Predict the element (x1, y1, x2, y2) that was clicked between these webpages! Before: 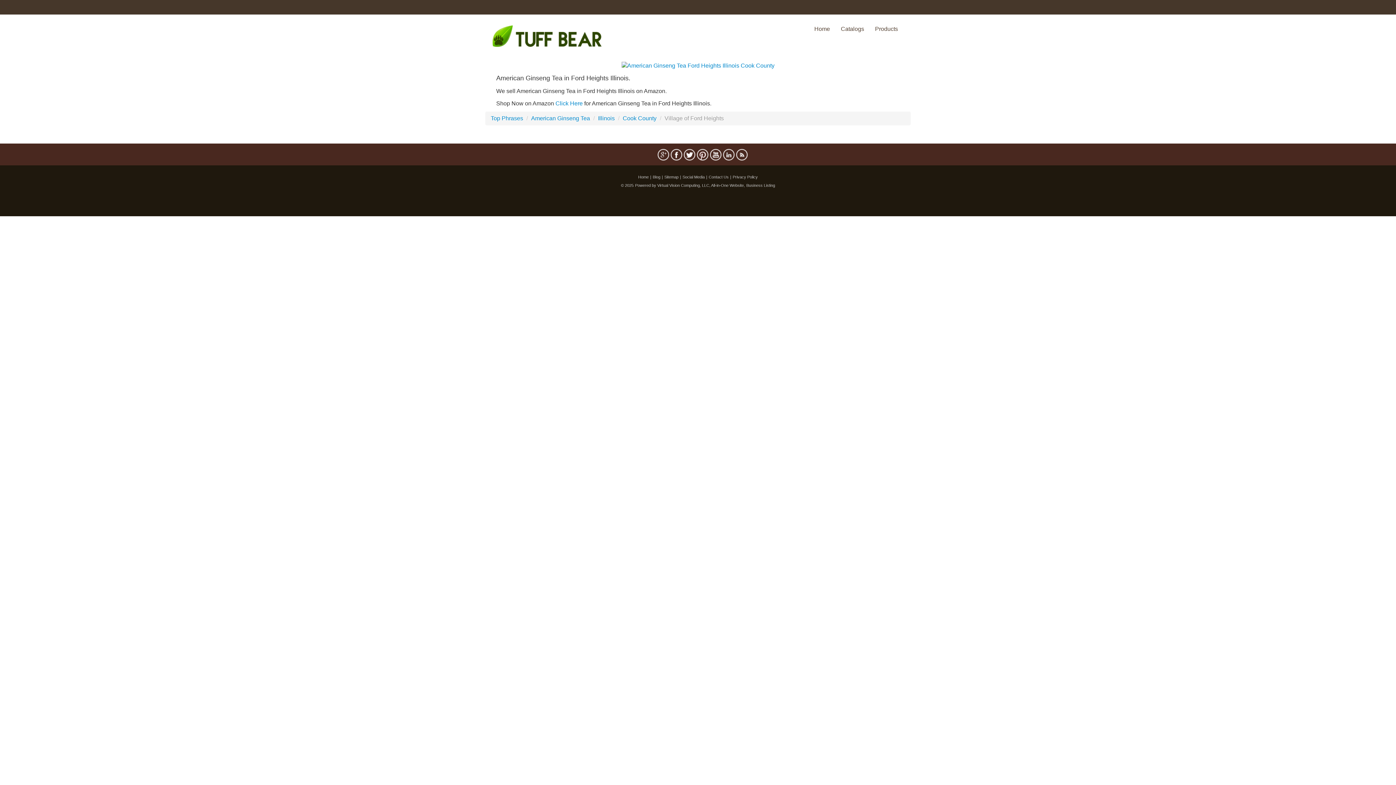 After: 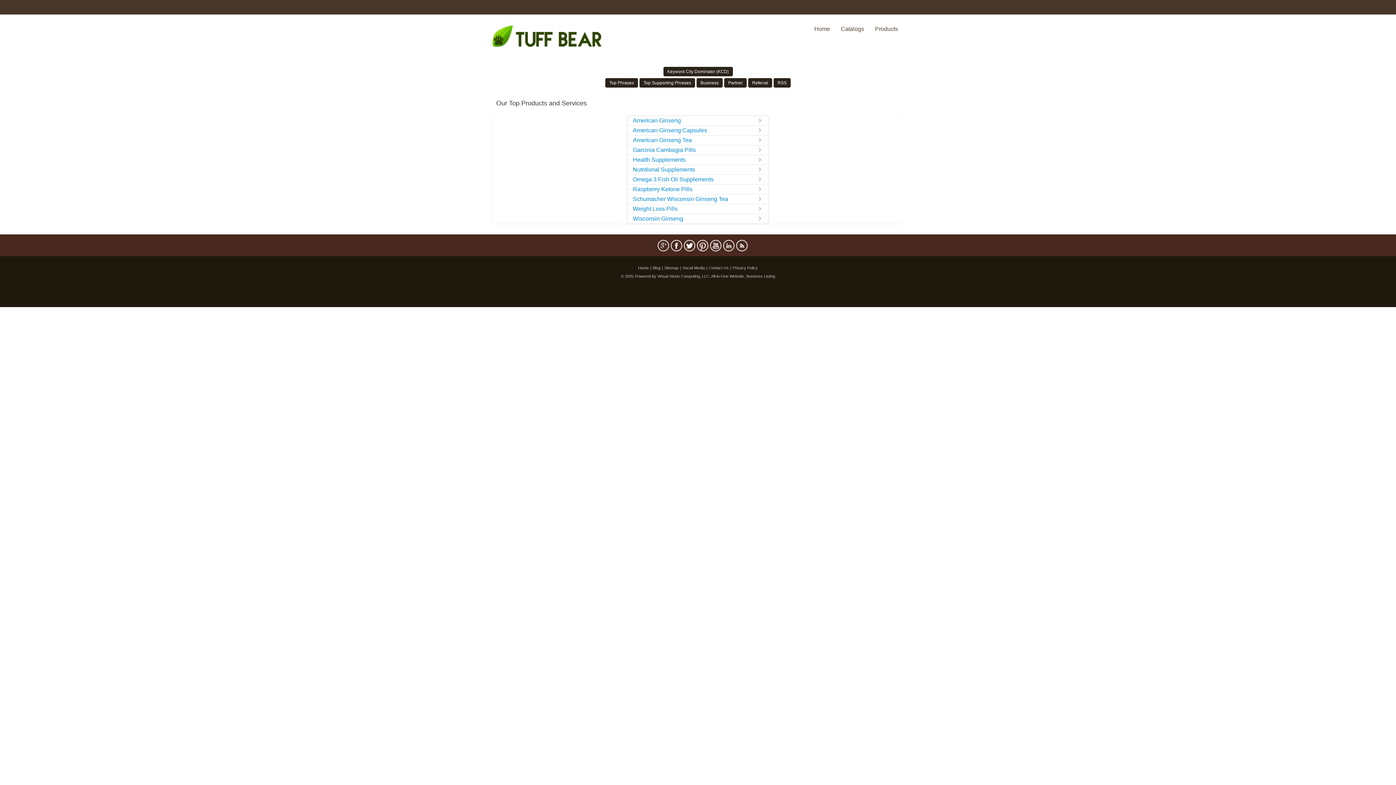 Action: label: Top Phrases bbox: (490, 115, 523, 121)